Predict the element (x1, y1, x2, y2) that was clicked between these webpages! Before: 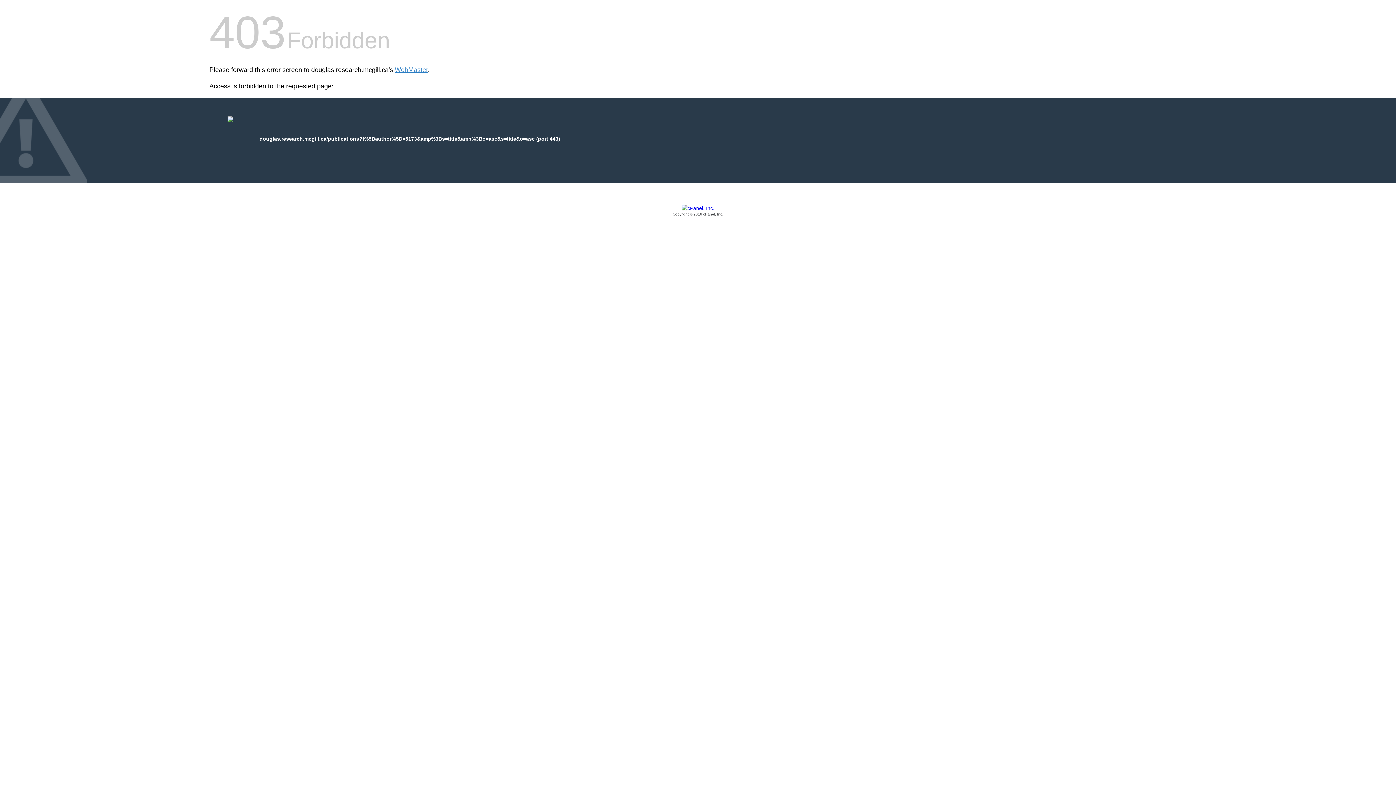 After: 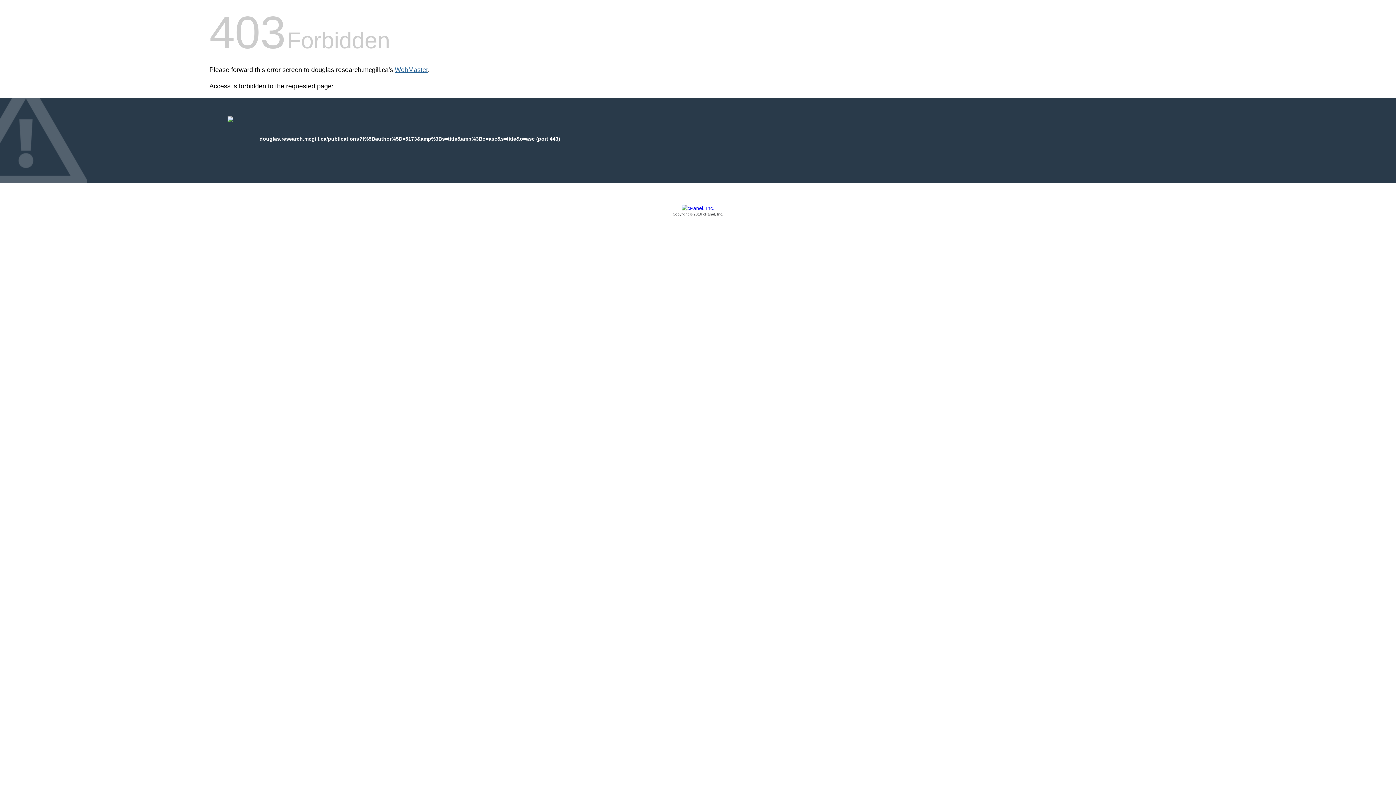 Action: label: WebMaster bbox: (394, 66, 428, 73)